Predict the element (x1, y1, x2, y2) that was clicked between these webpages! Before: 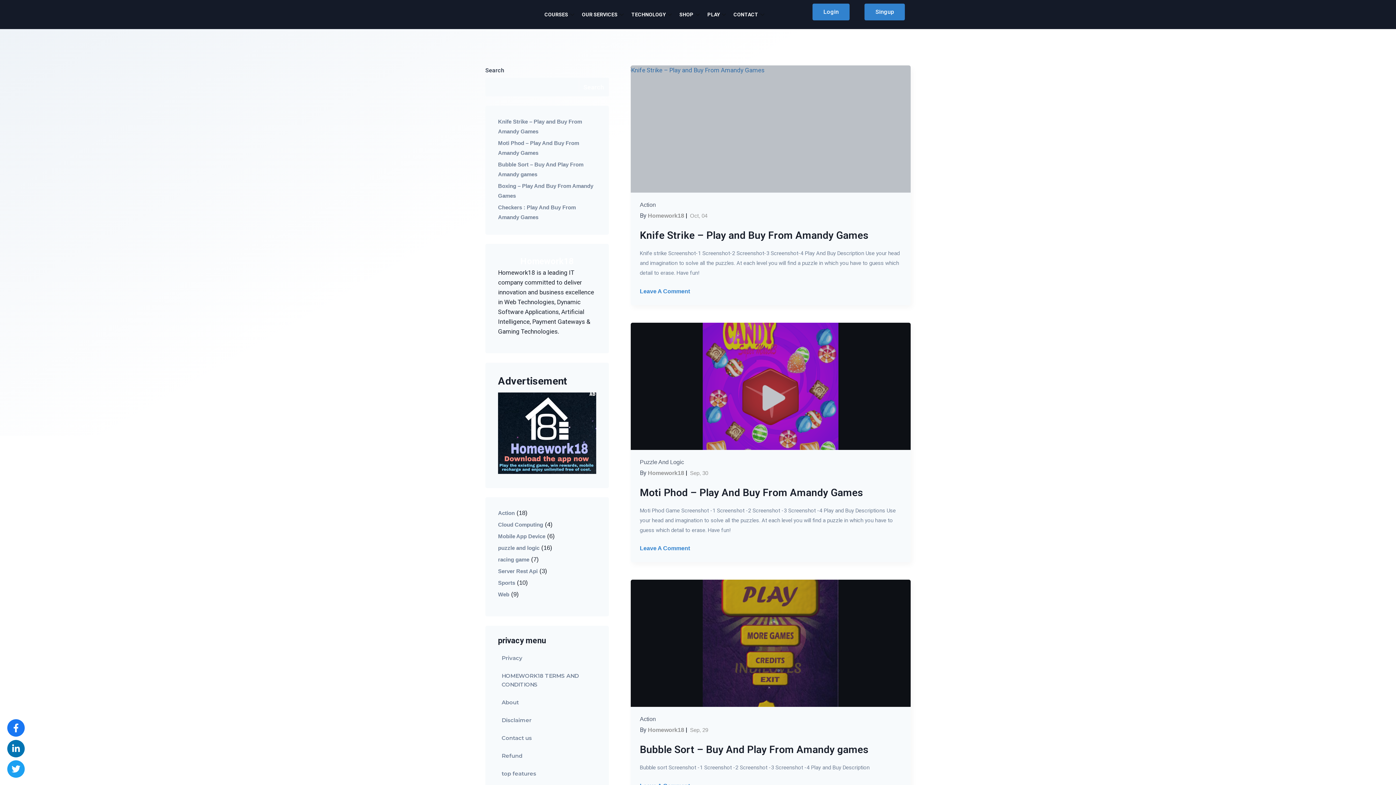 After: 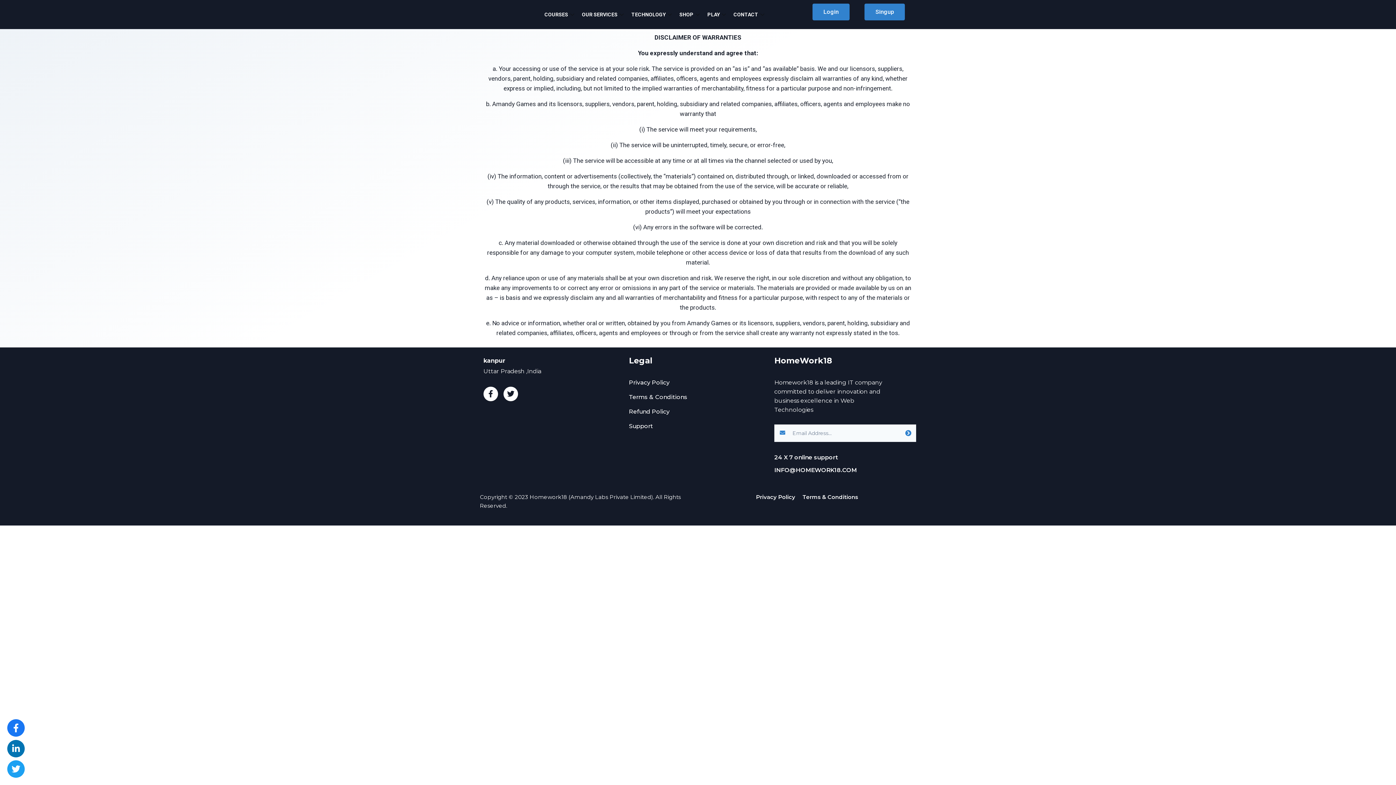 Action: bbox: (498, 712, 596, 728) label: Disclaimer